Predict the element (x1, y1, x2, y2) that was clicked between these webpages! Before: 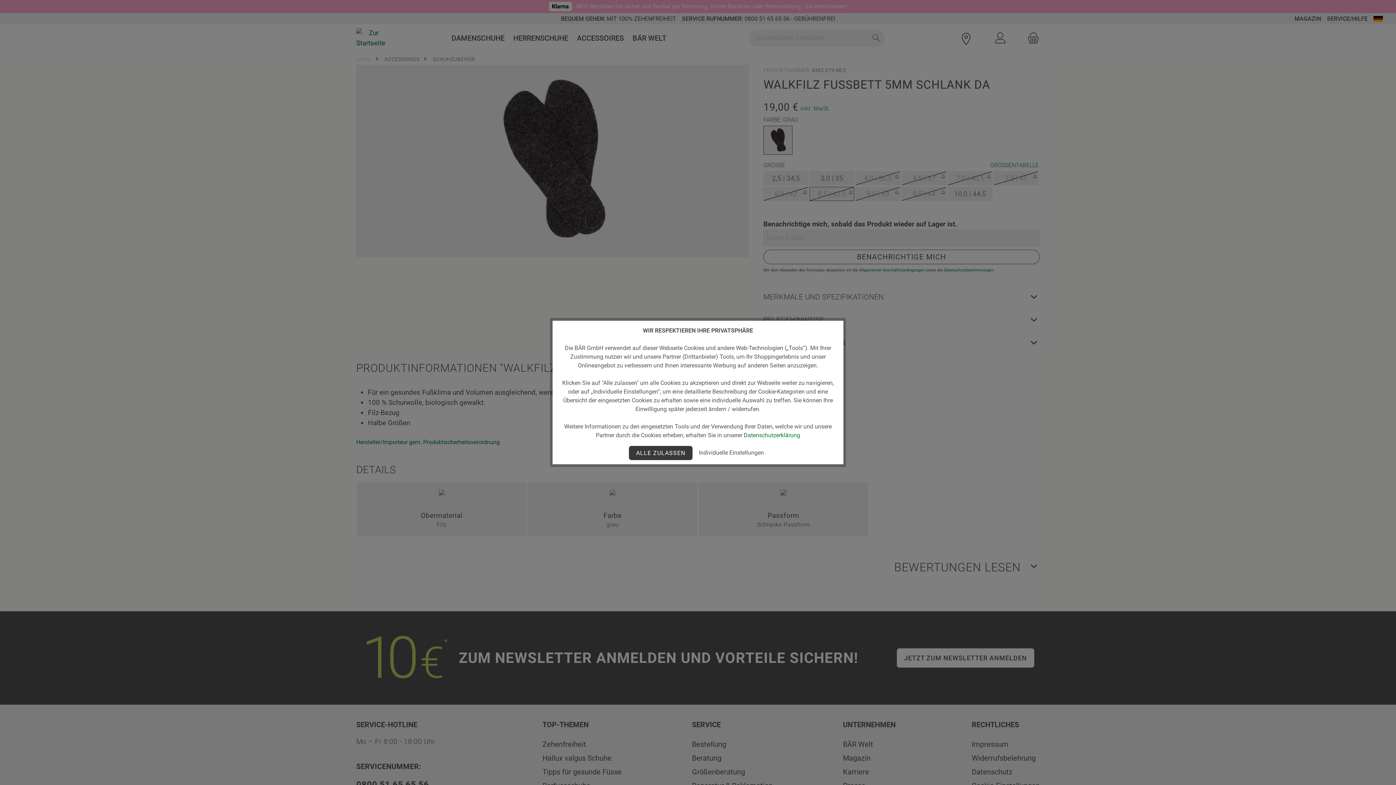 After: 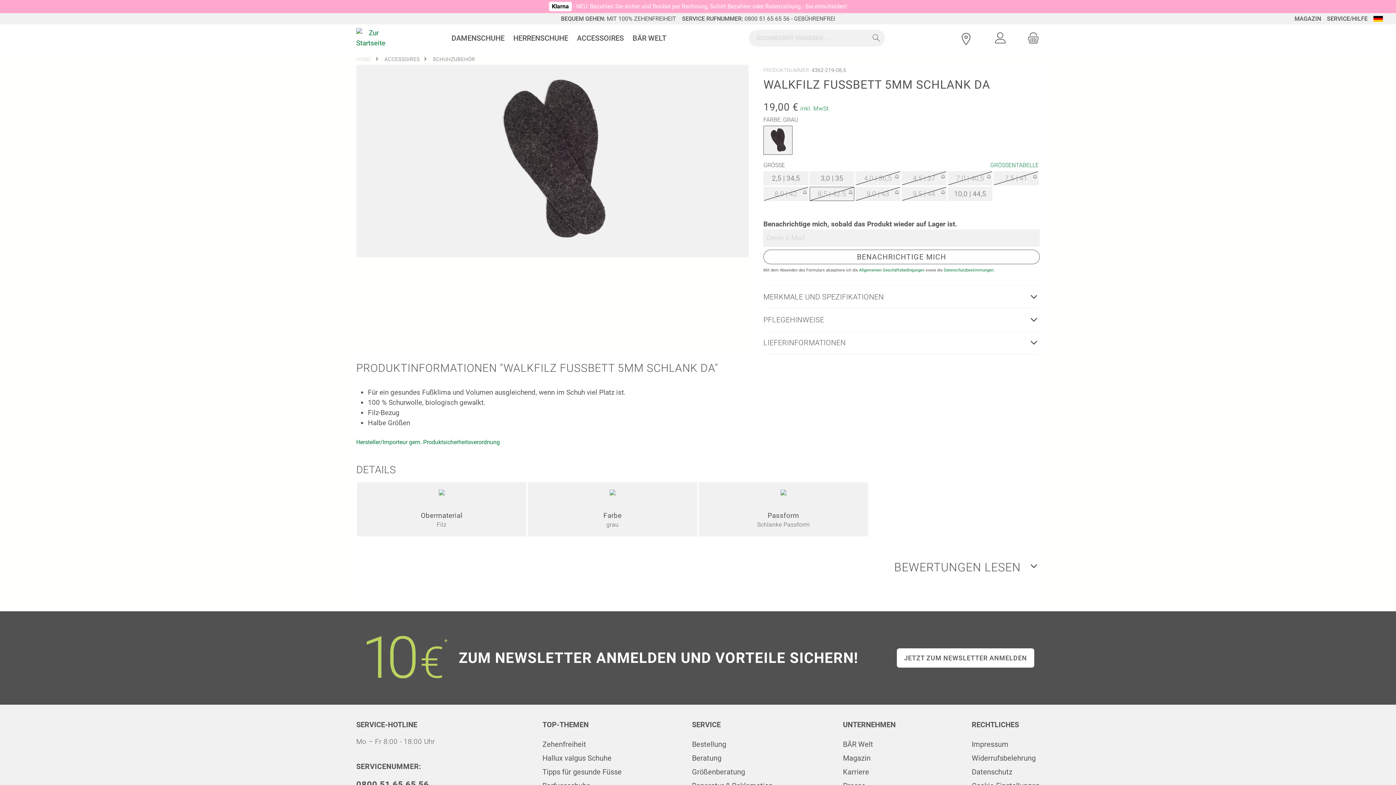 Action: bbox: (628, 446, 692, 460) label: ALLE ZULASSEN